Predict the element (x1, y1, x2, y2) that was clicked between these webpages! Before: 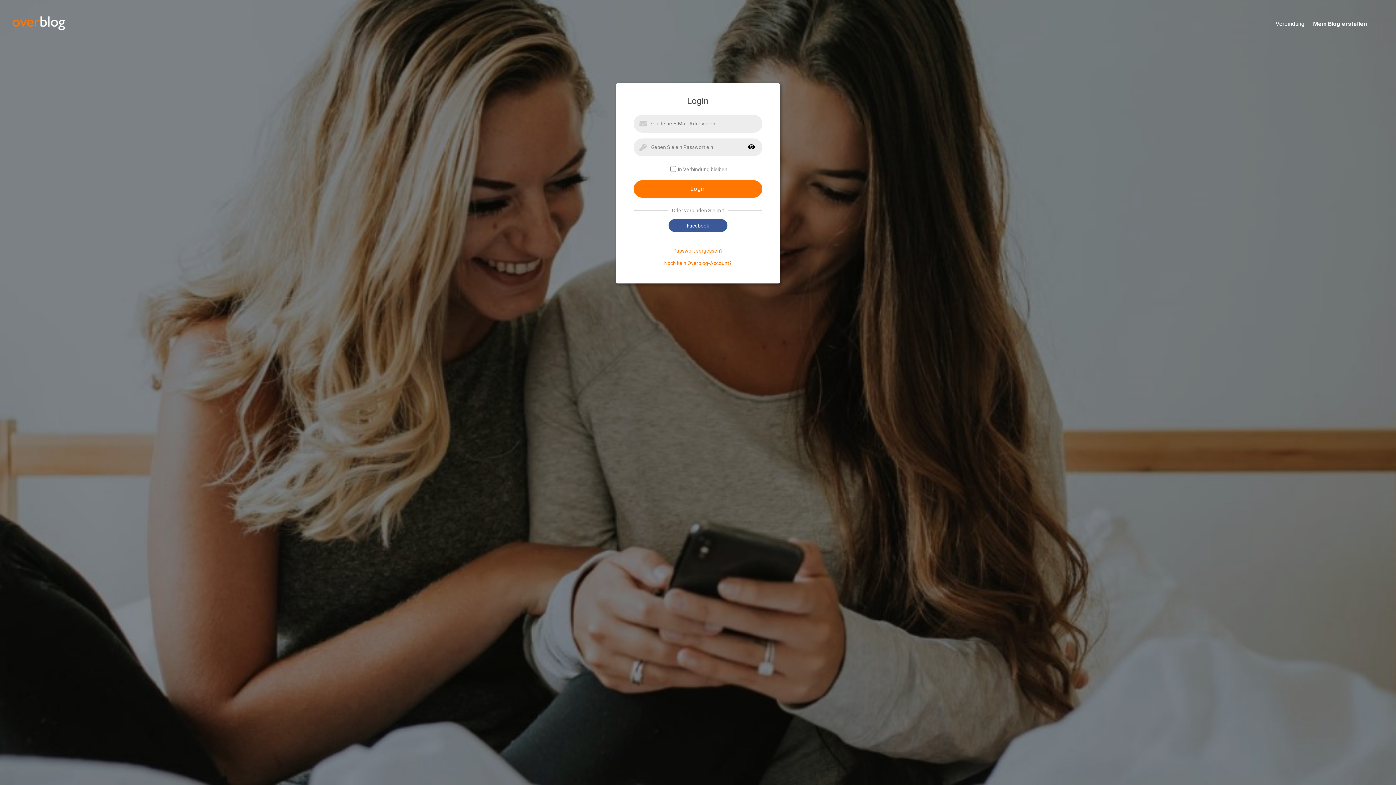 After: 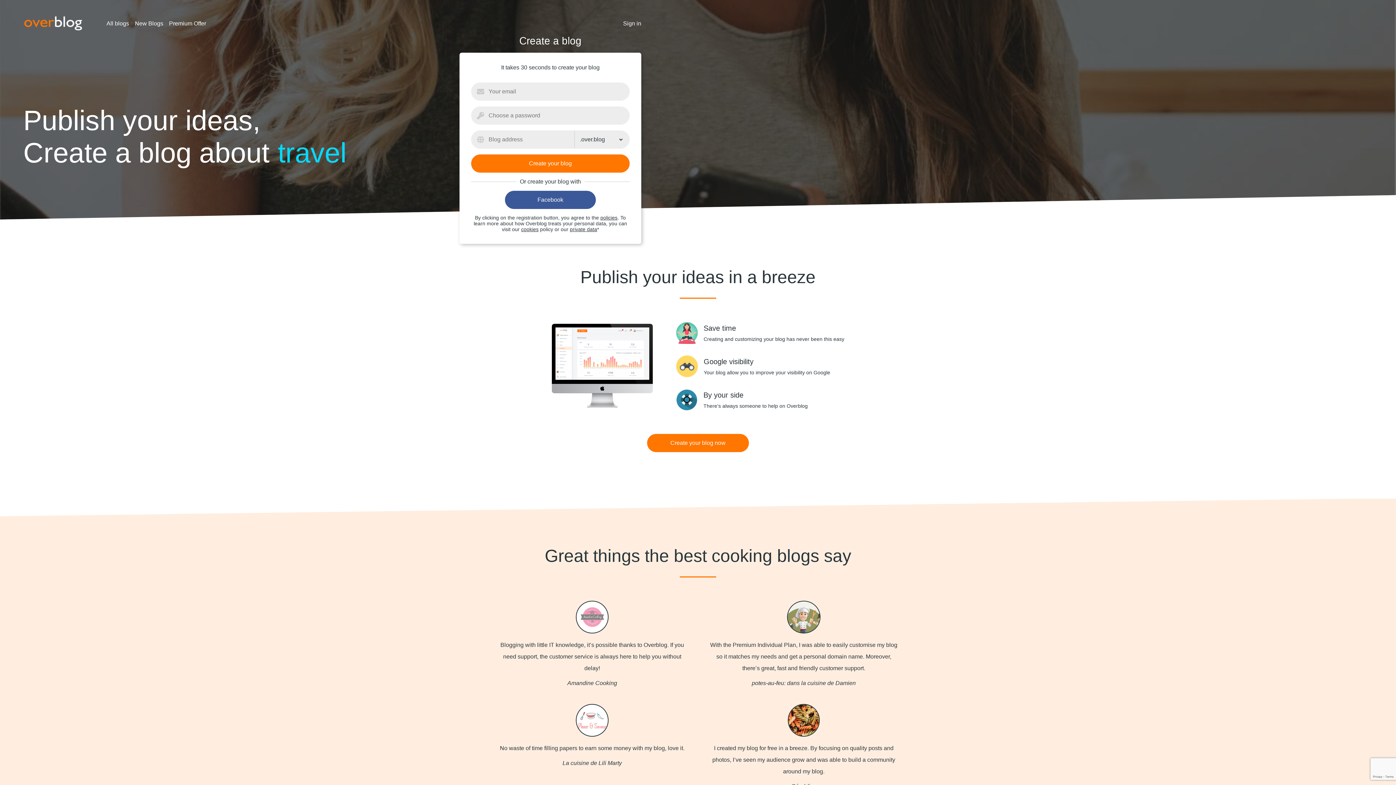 Action: bbox: (11, 30, 66, 35)